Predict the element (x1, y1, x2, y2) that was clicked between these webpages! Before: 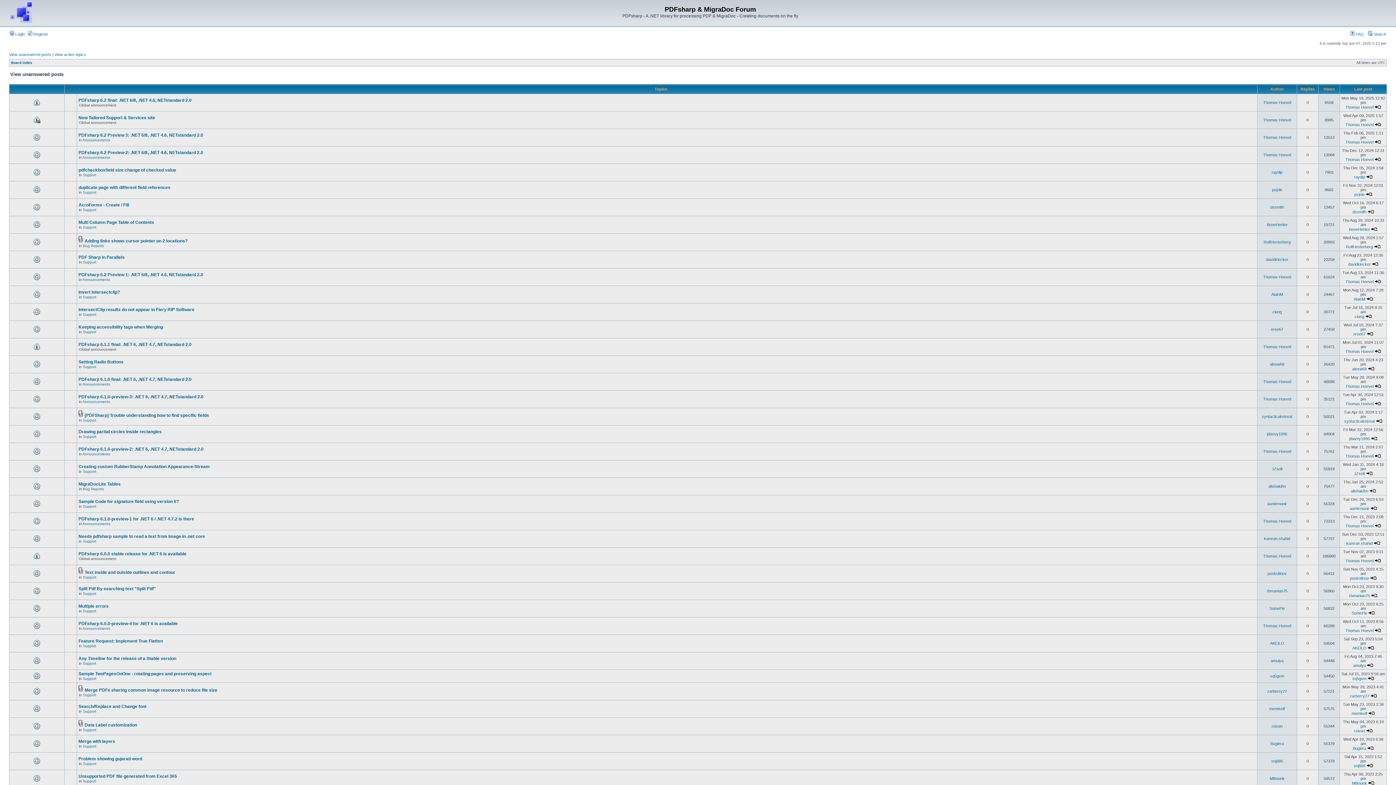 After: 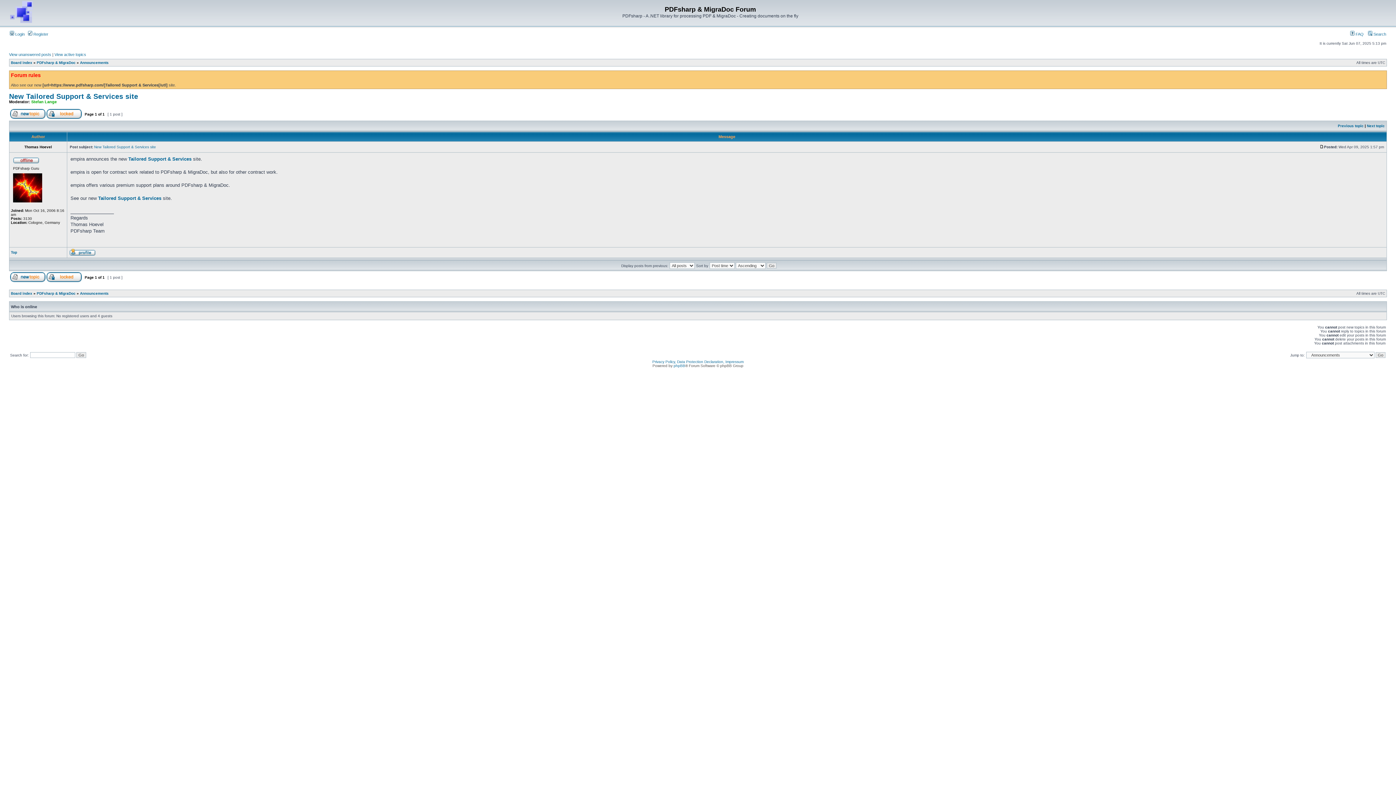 Action: label: New Tailored Support & Services site bbox: (78, 115, 155, 120)